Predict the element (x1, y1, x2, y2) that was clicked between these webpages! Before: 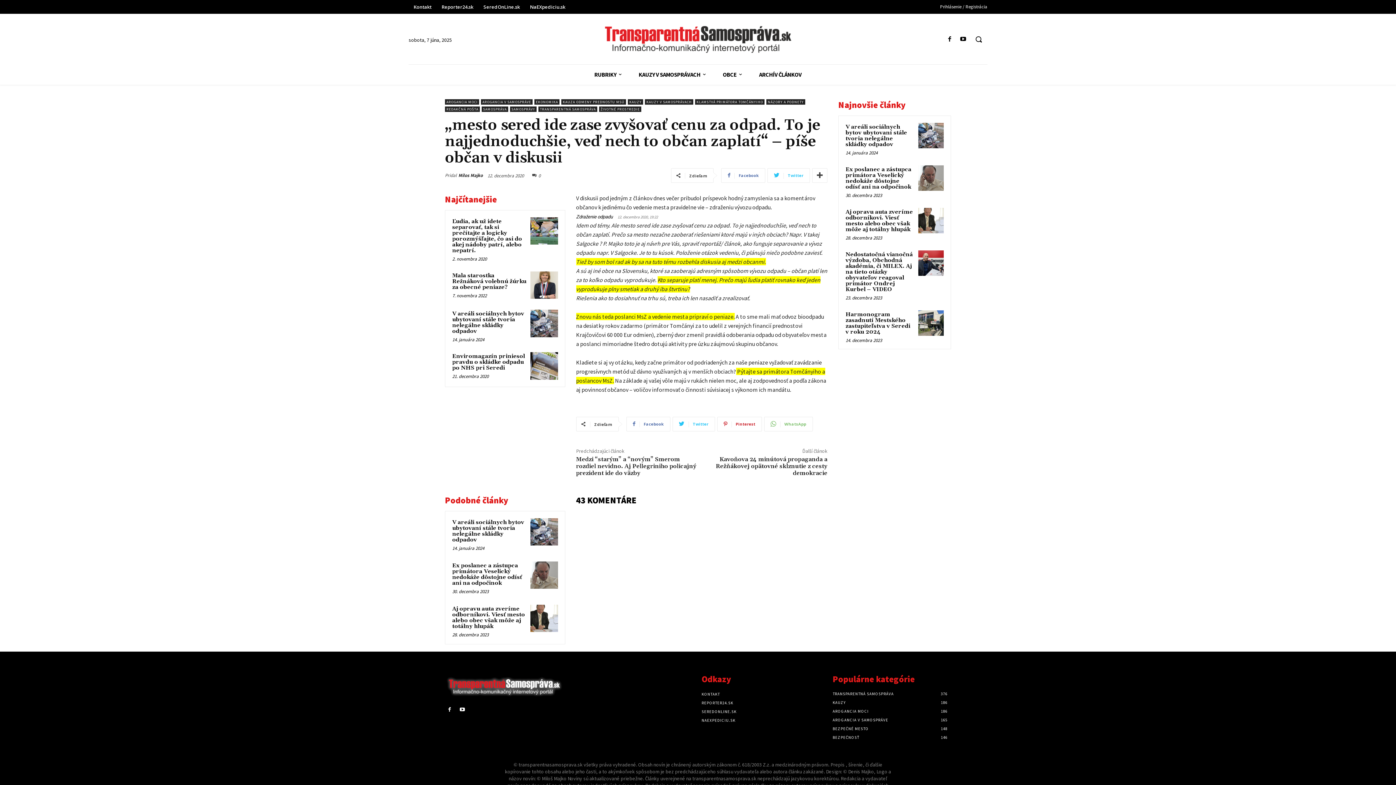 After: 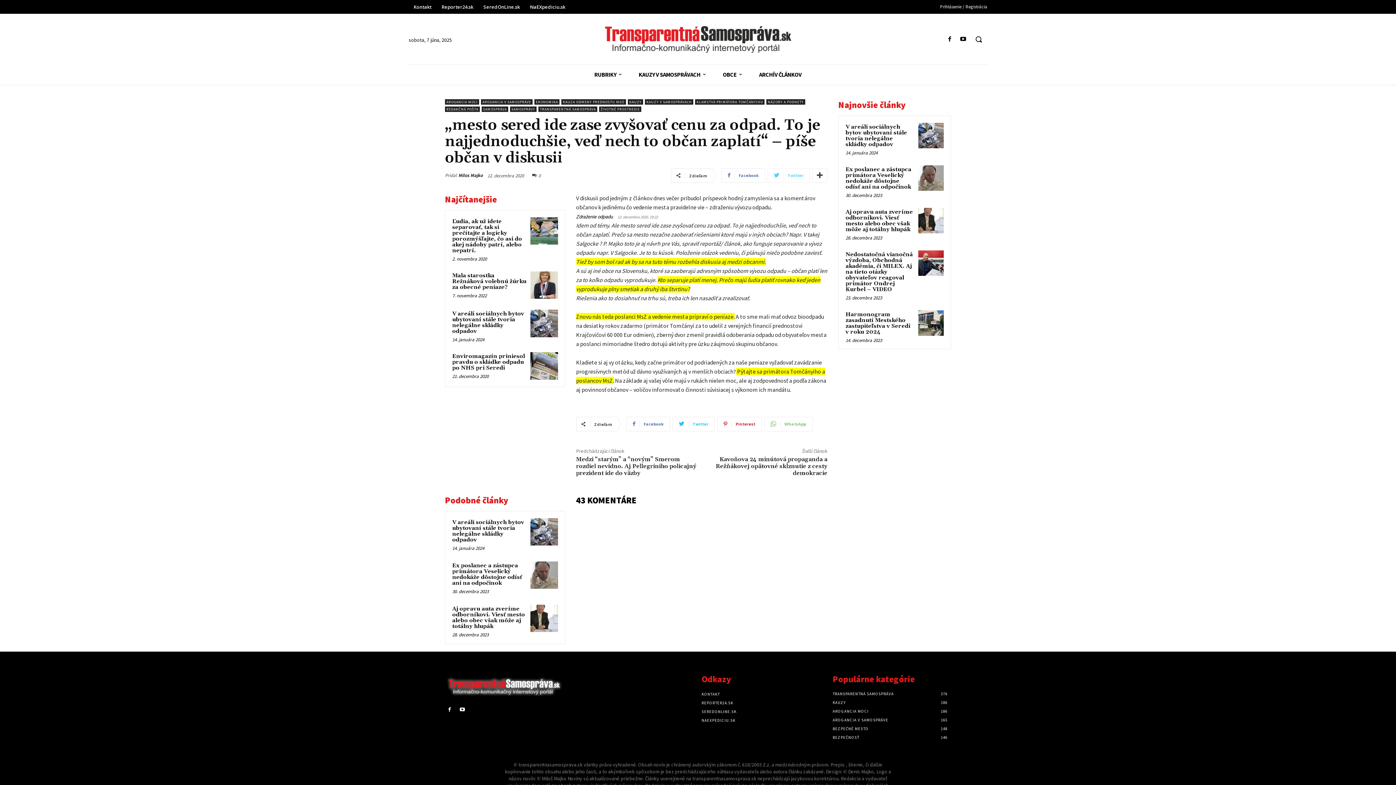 Action: label: Twitter bbox: (767, 168, 810, 182)